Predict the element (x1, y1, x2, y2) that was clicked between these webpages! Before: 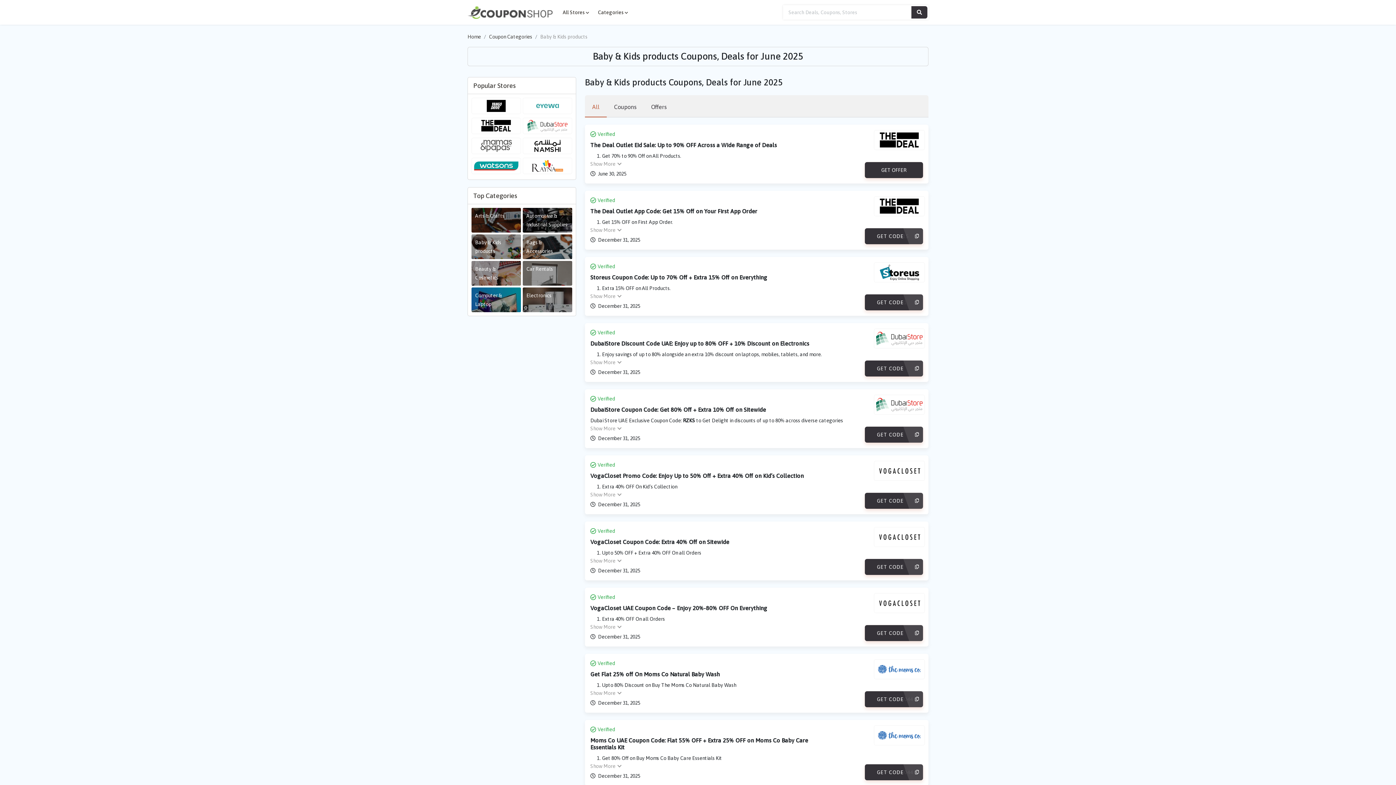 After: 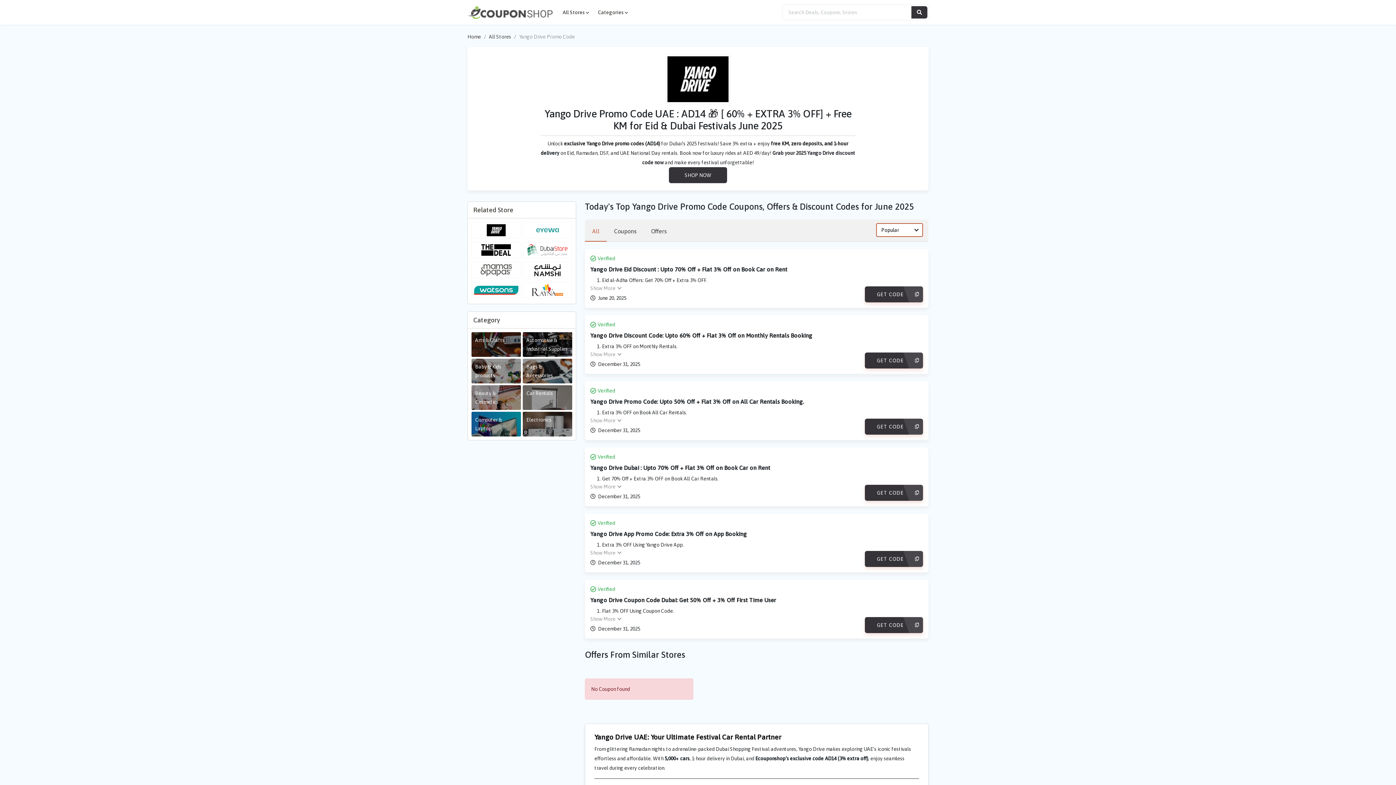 Action: bbox: (471, 97, 521, 114)